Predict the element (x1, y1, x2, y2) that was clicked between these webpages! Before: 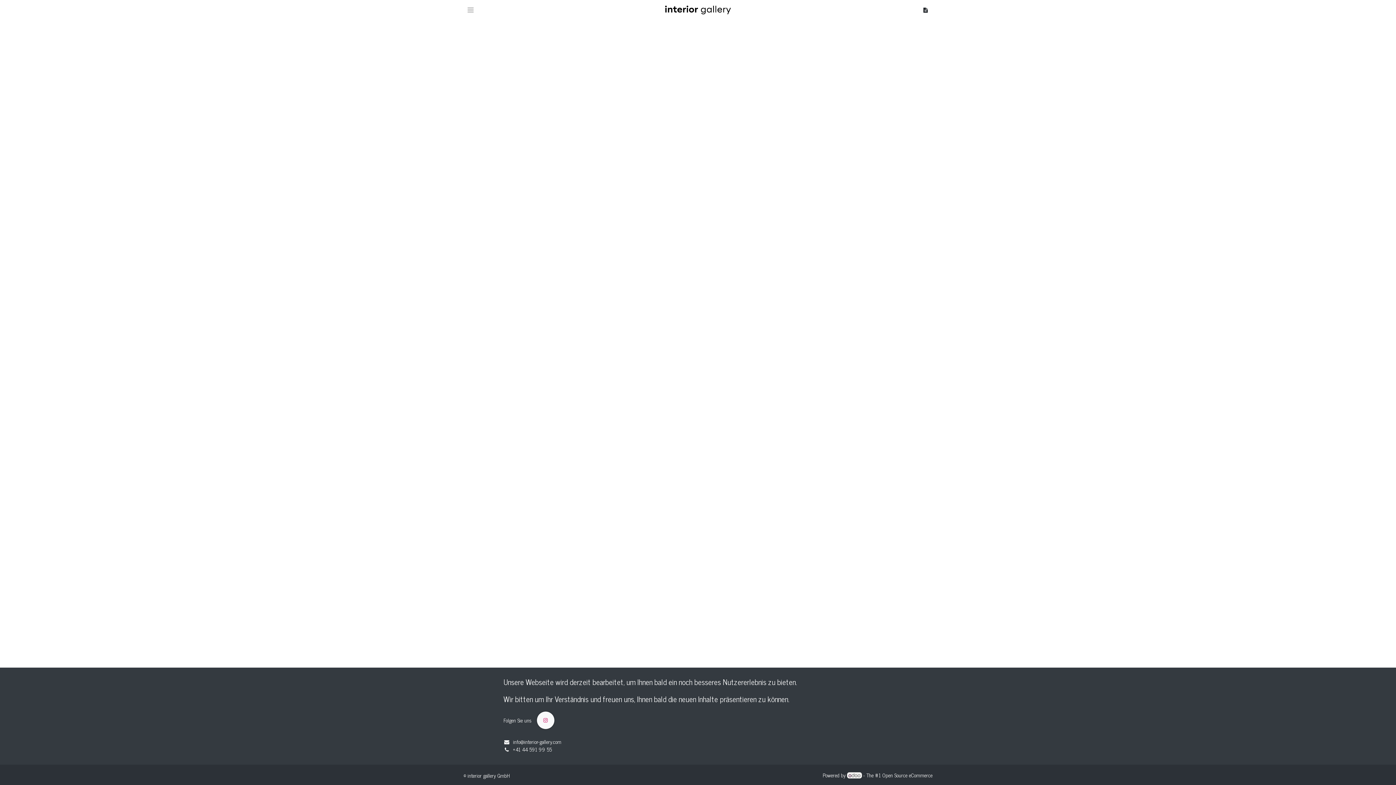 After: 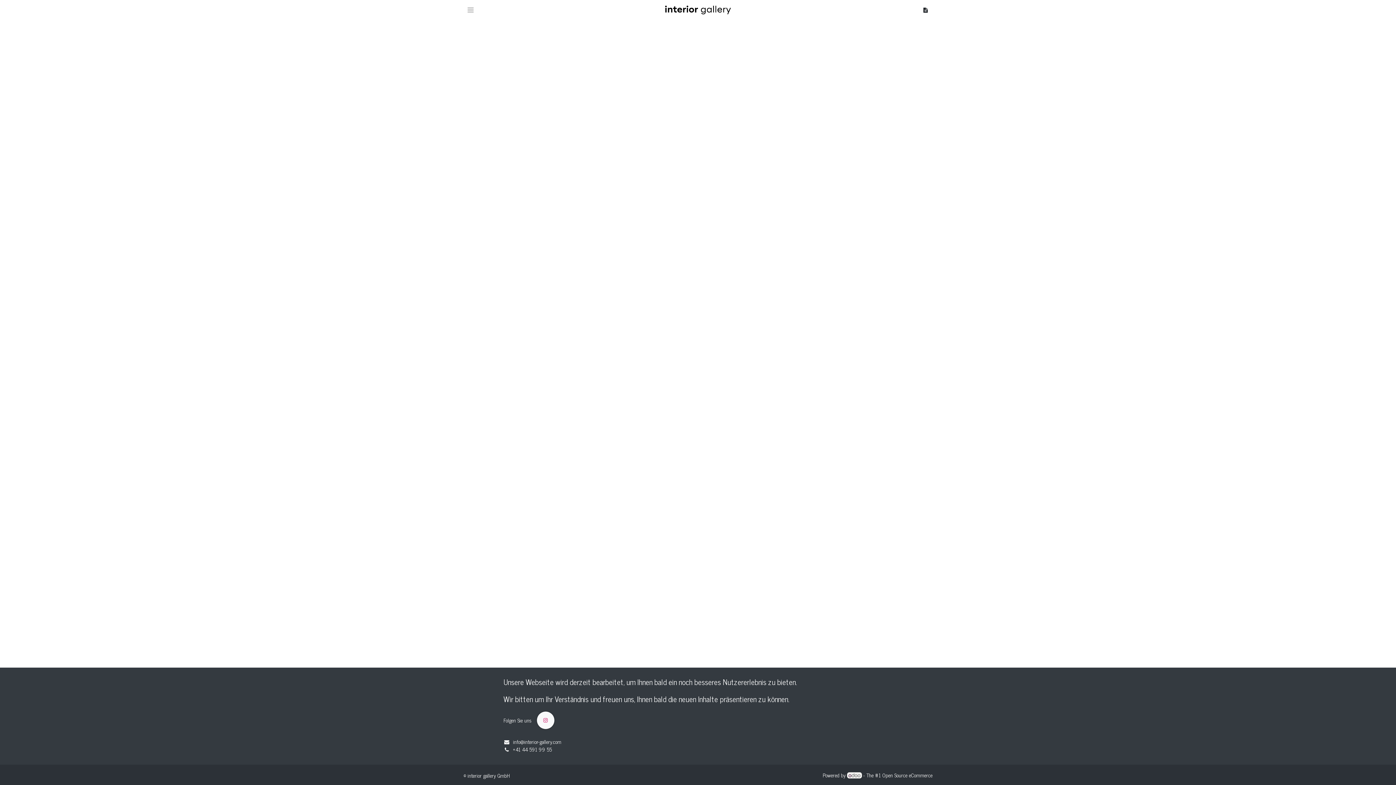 Action: bbox: (847, 772, 862, 778)